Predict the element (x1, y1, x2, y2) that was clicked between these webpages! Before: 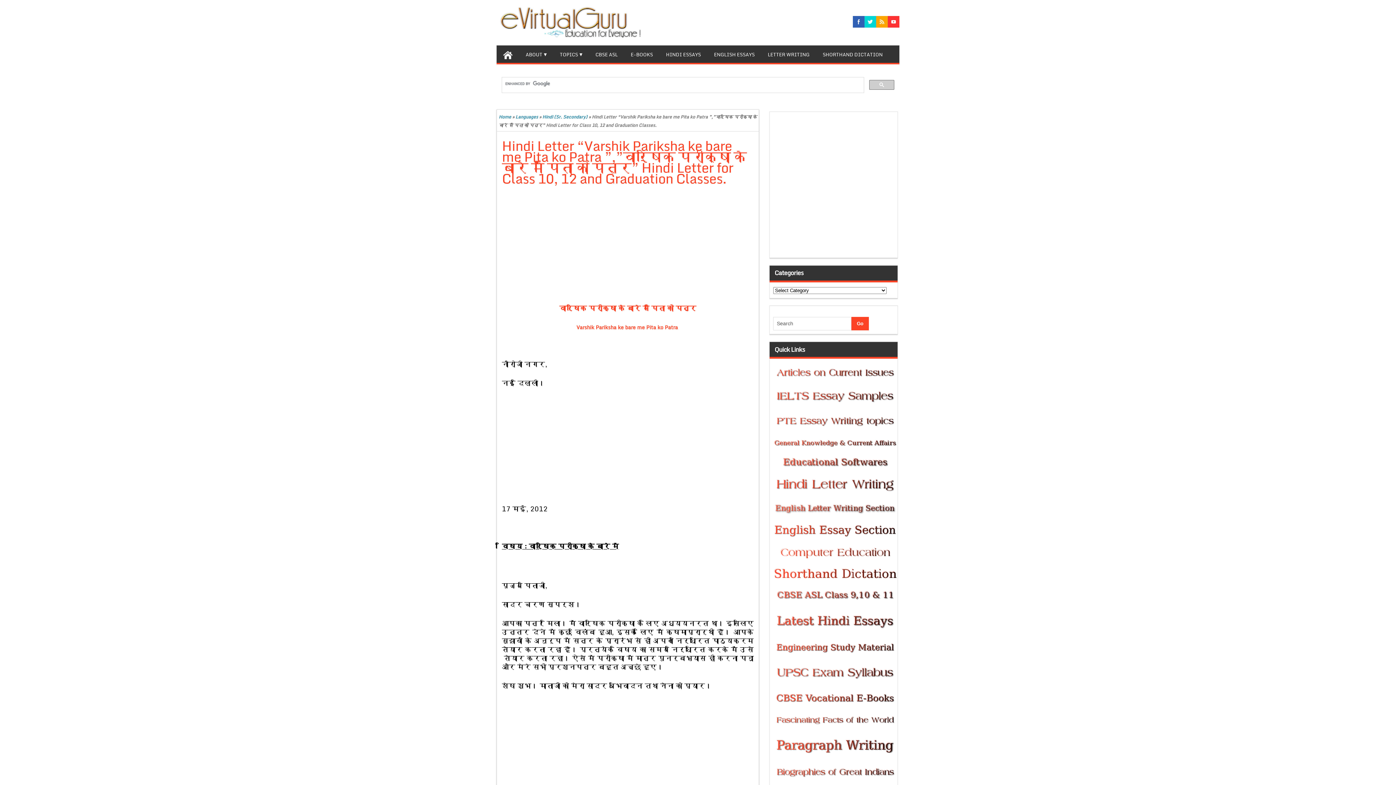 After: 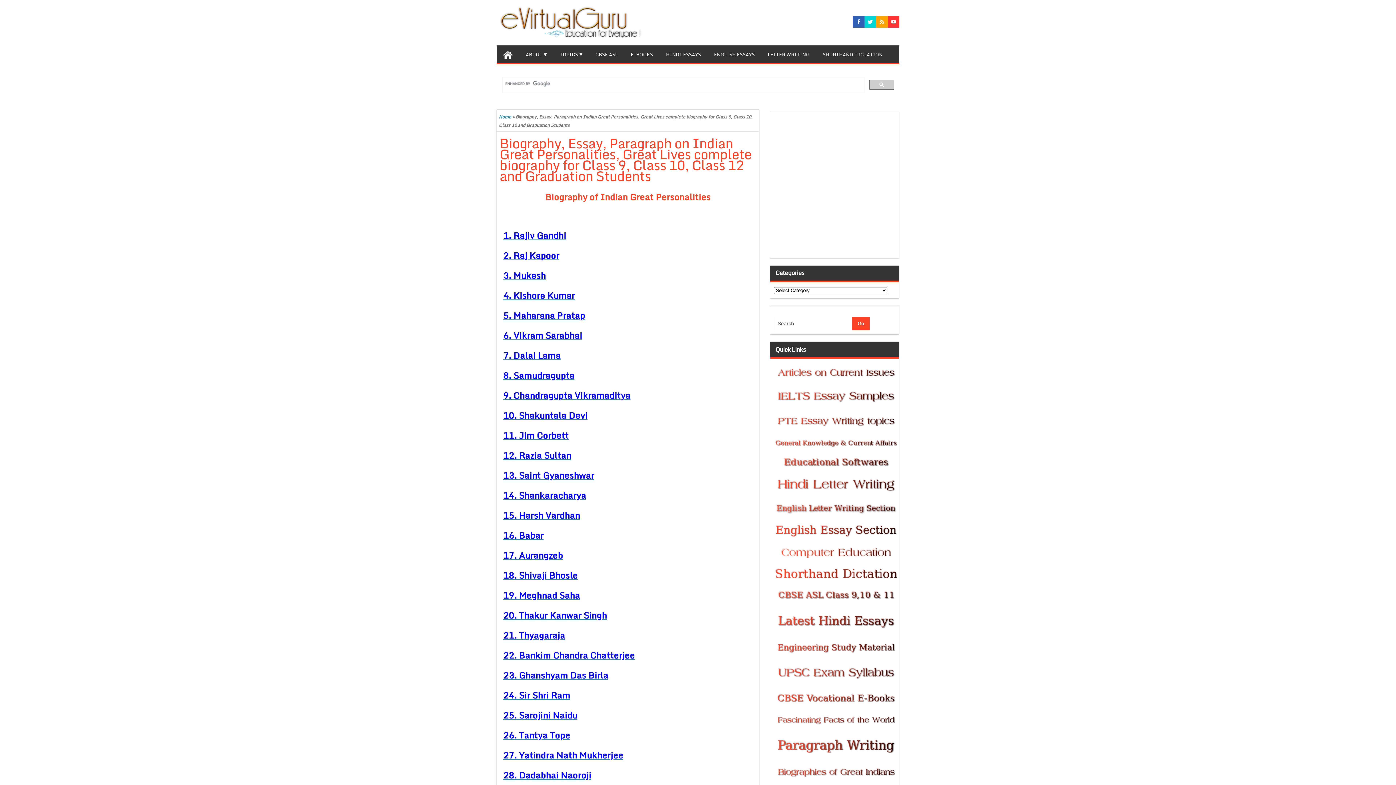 Action: bbox: (774, 768, 896, 776)